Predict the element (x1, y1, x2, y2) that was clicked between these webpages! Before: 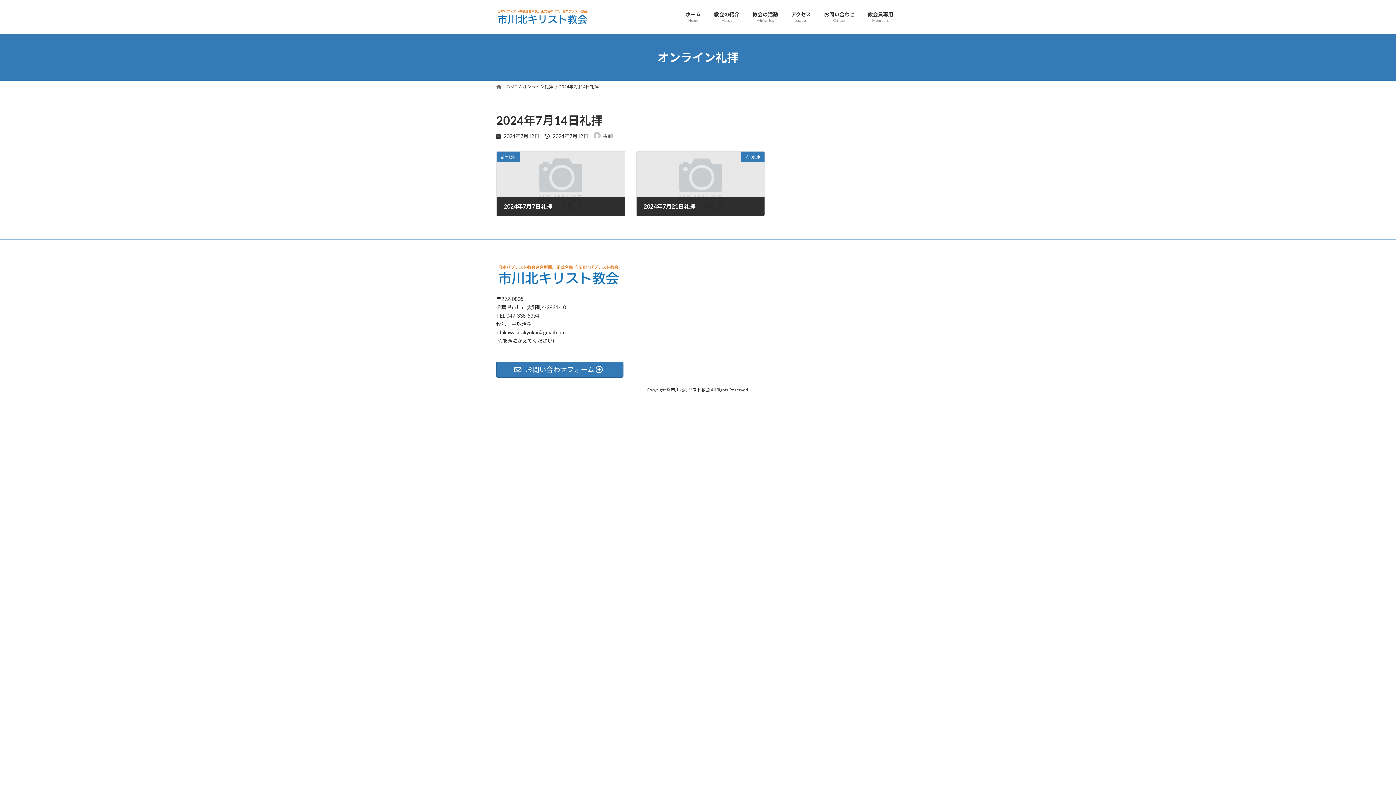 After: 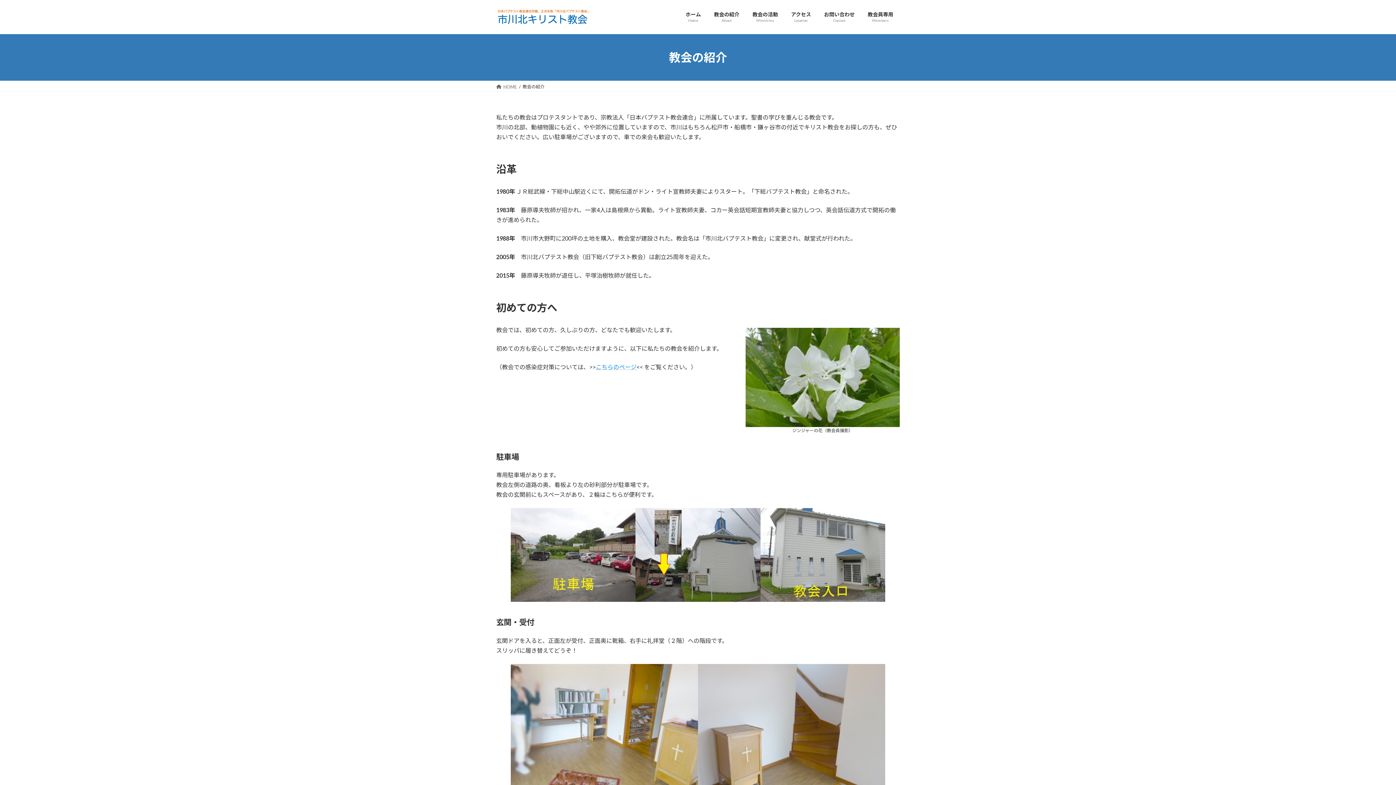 Action: bbox: (707, 5, 746, 28) label: 教会の紹介
About